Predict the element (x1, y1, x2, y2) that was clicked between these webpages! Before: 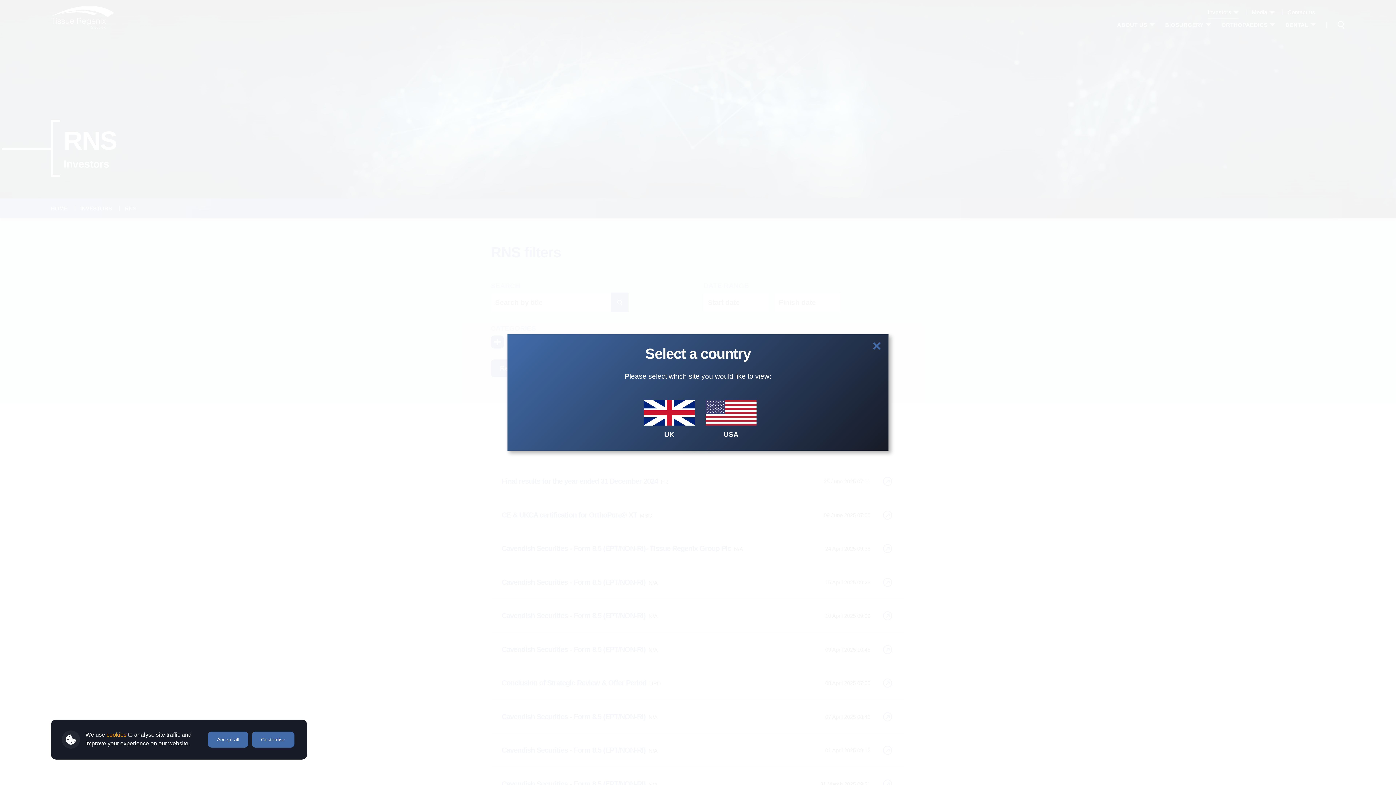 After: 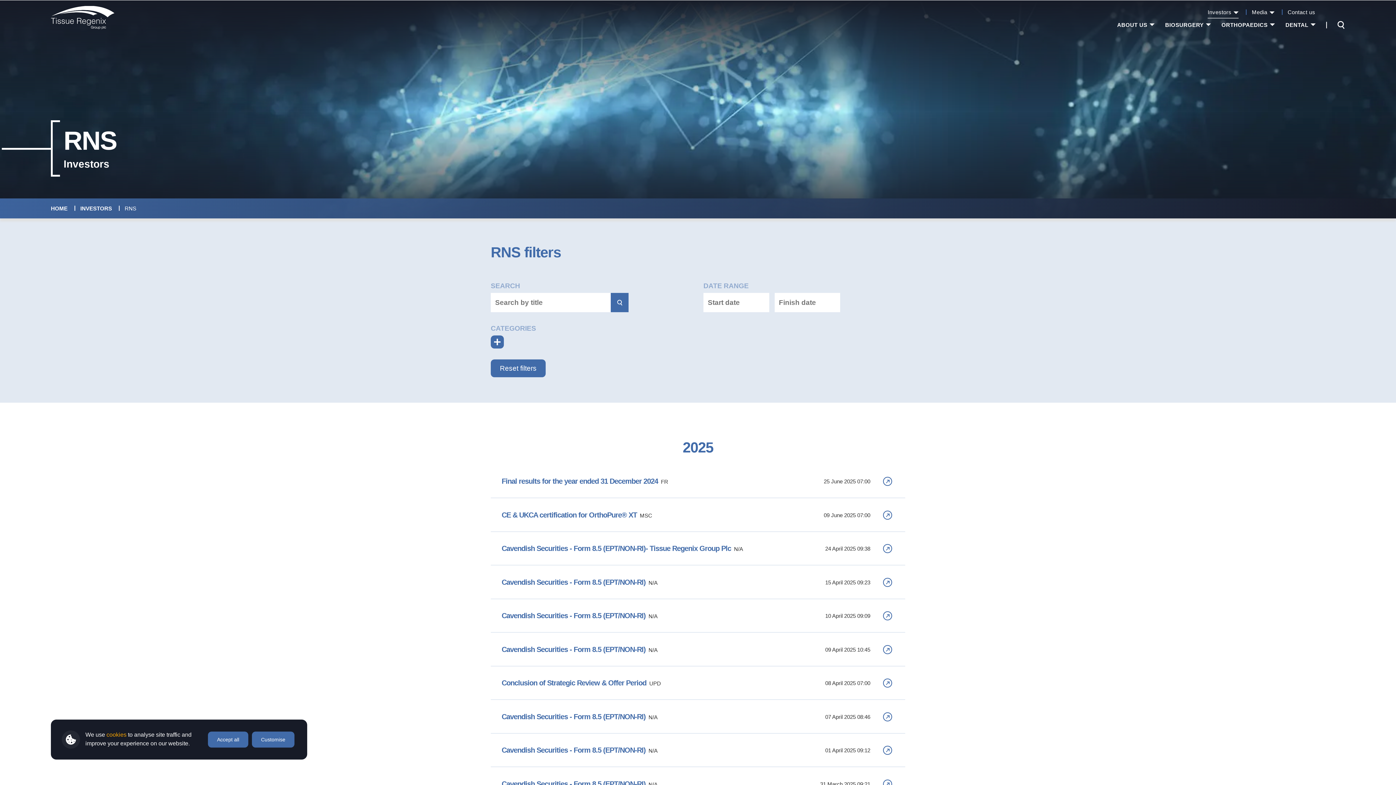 Action: label: USA bbox: (705, 400, 756, 438)